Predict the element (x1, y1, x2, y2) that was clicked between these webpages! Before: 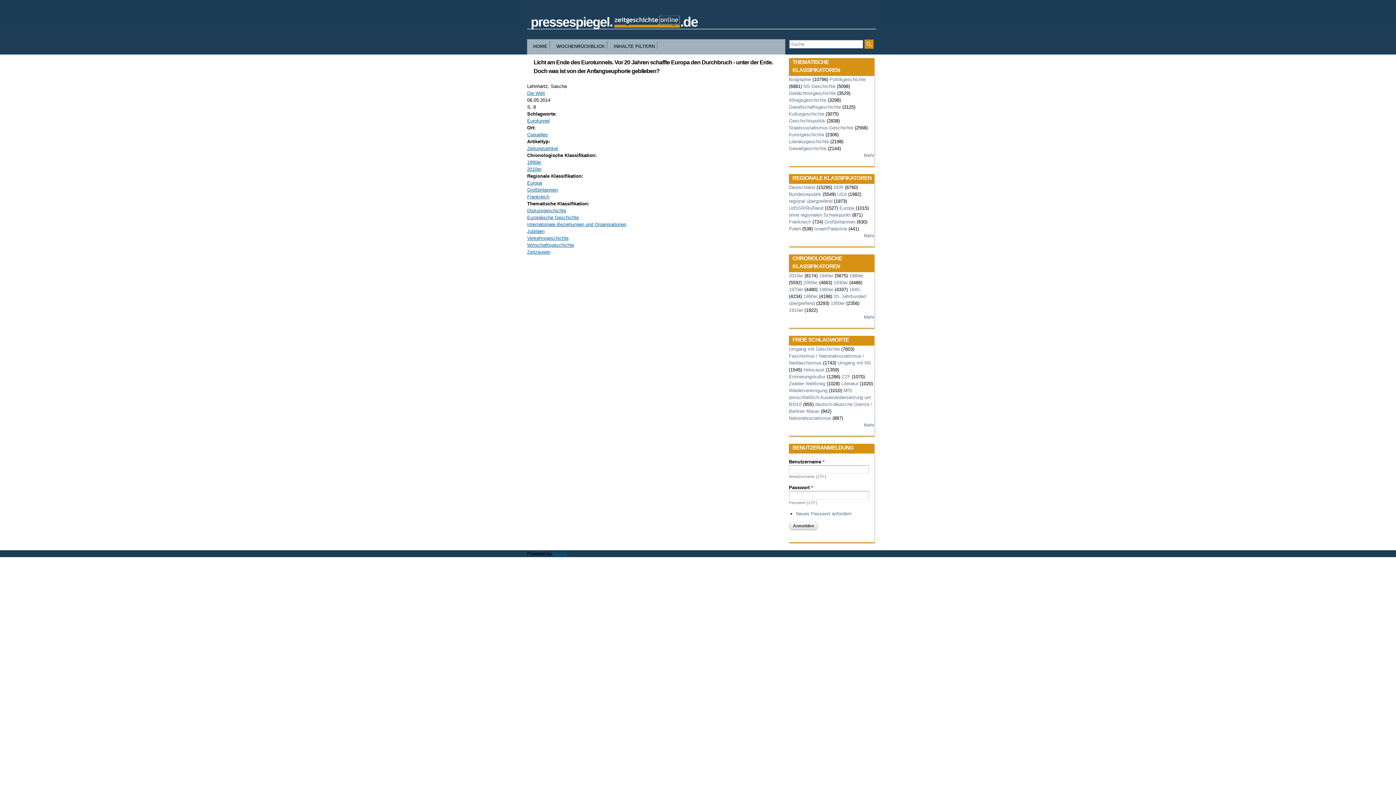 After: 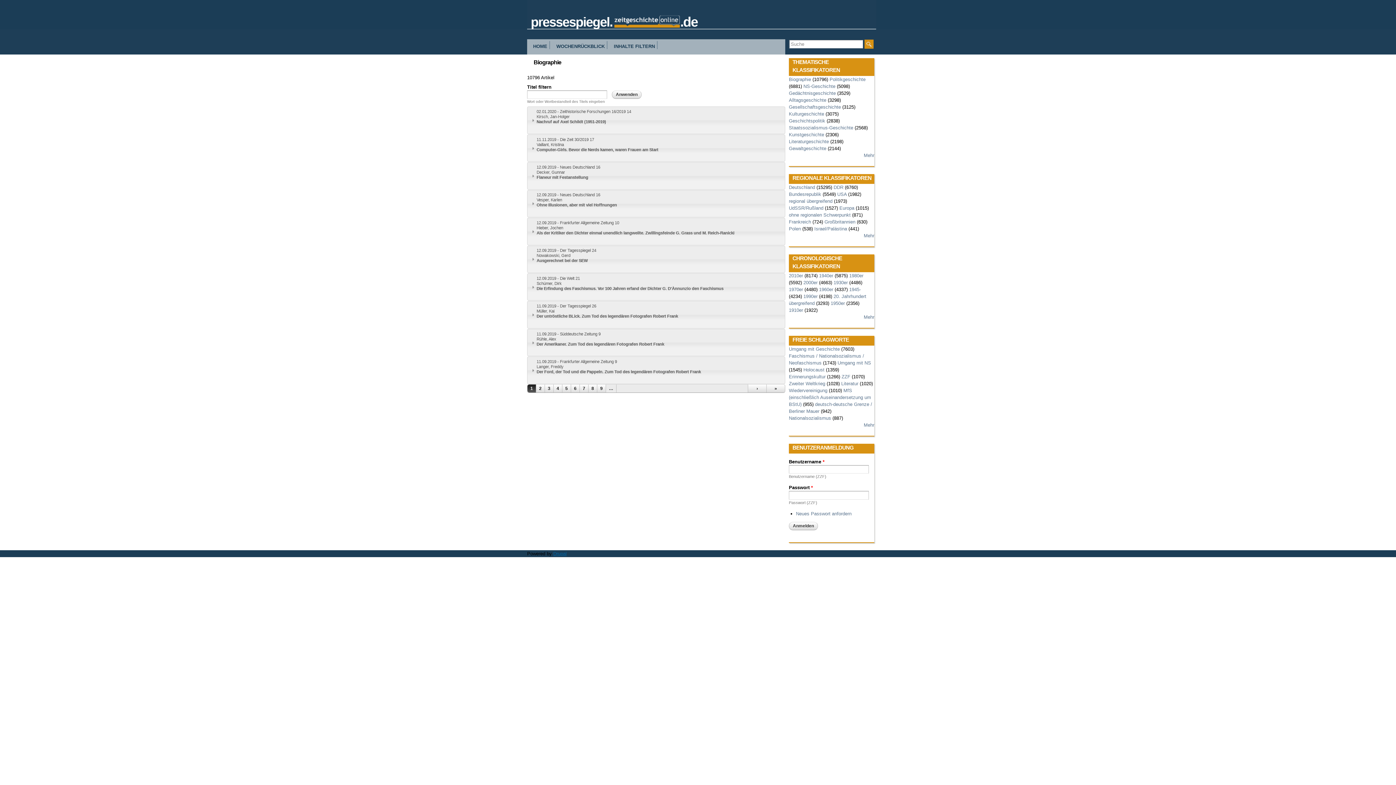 Action: bbox: (789, 76, 811, 82) label: Biographie